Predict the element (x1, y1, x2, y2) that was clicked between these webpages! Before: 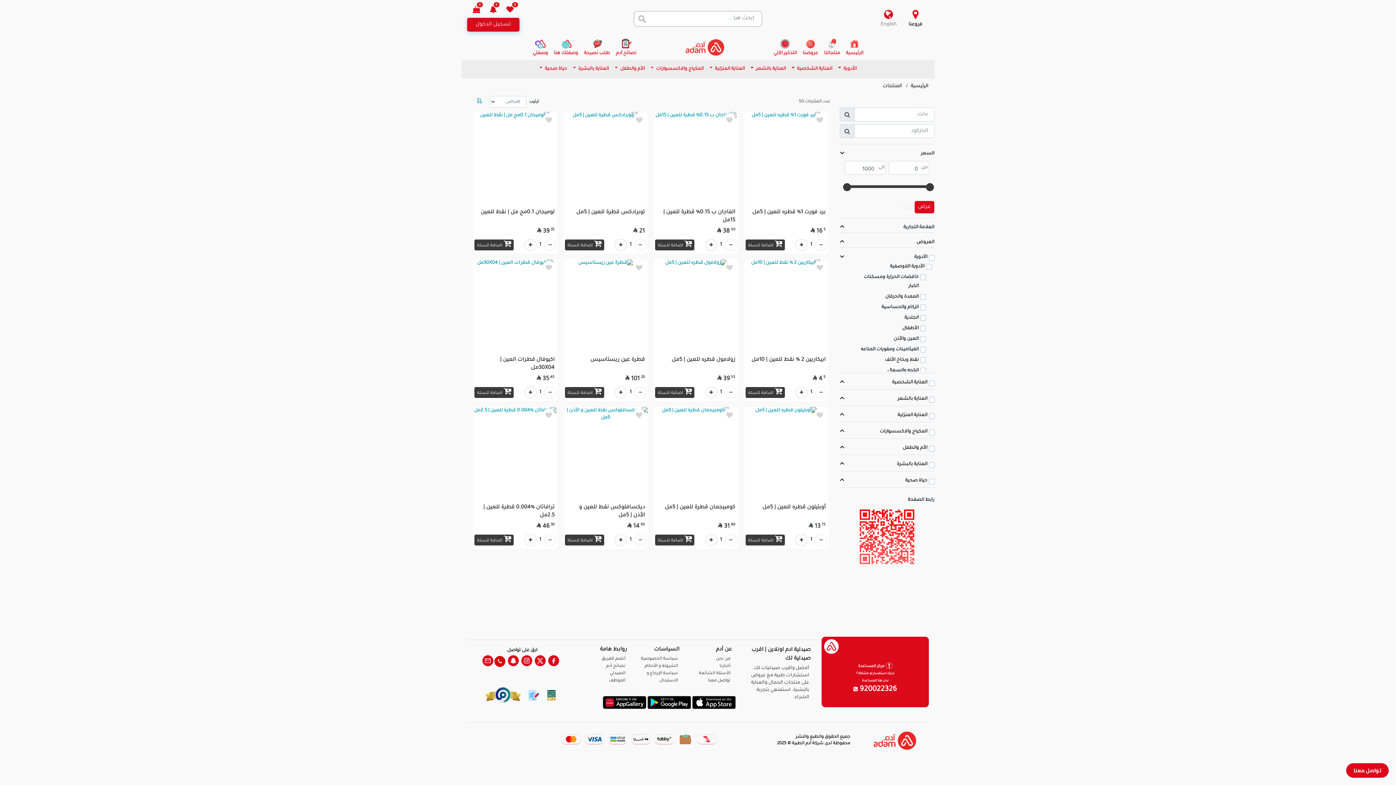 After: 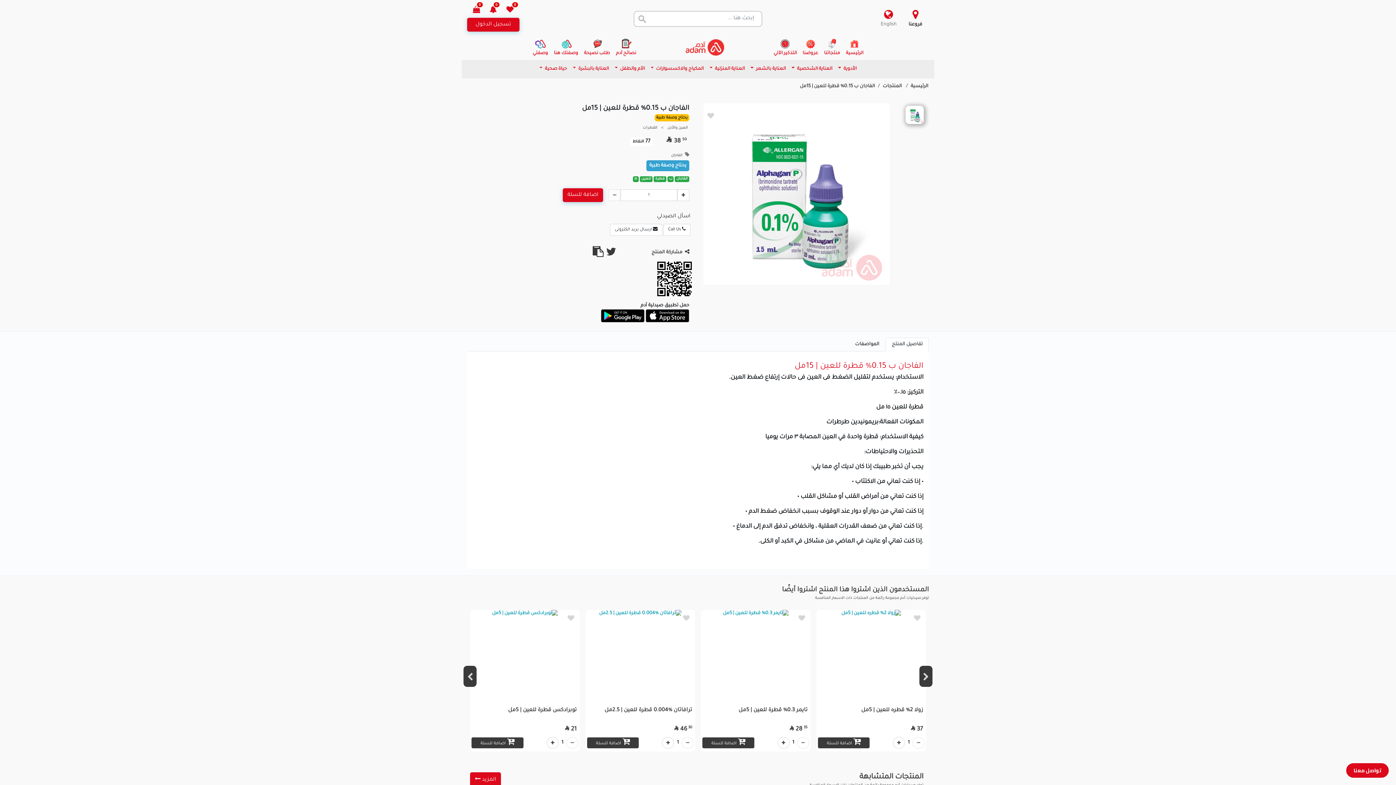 Action: bbox: (655, 113, 736, 118)